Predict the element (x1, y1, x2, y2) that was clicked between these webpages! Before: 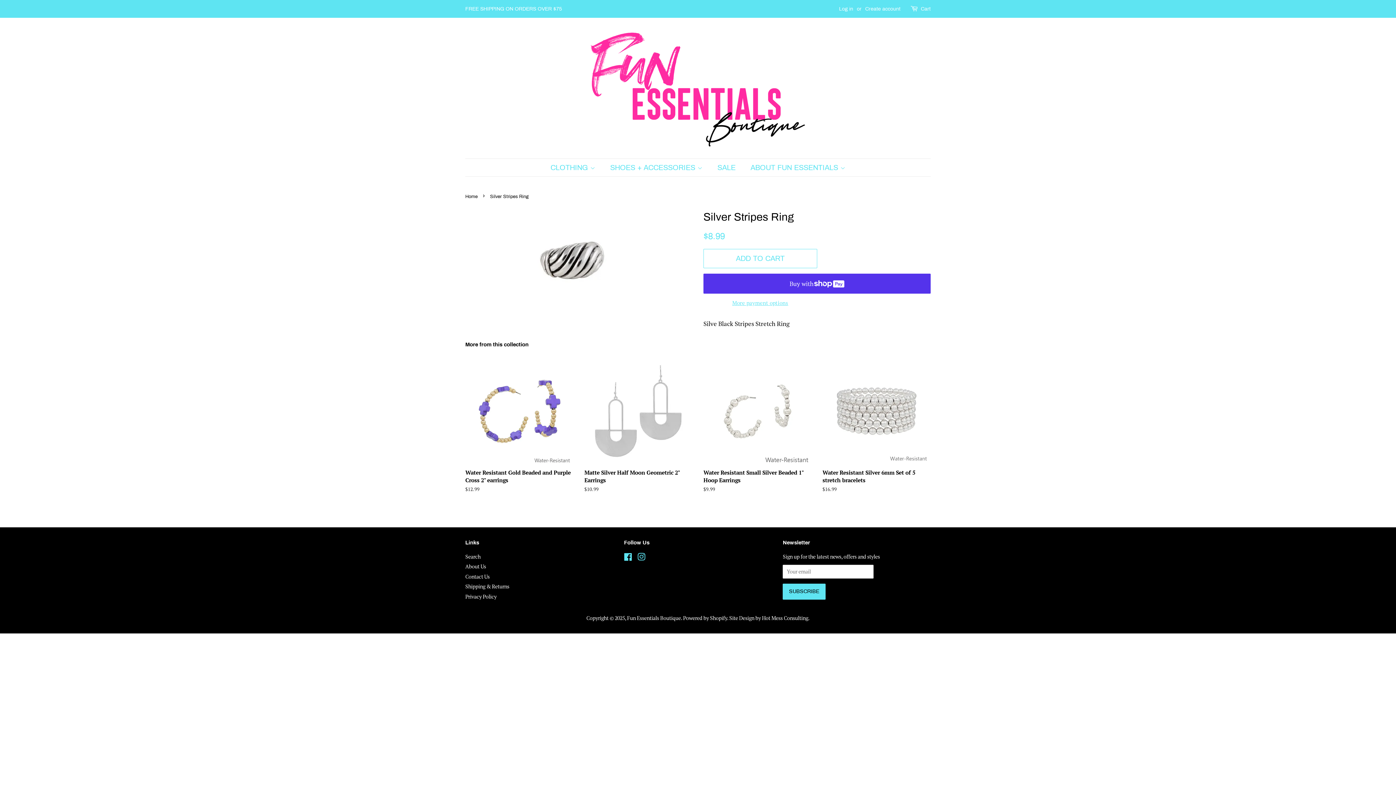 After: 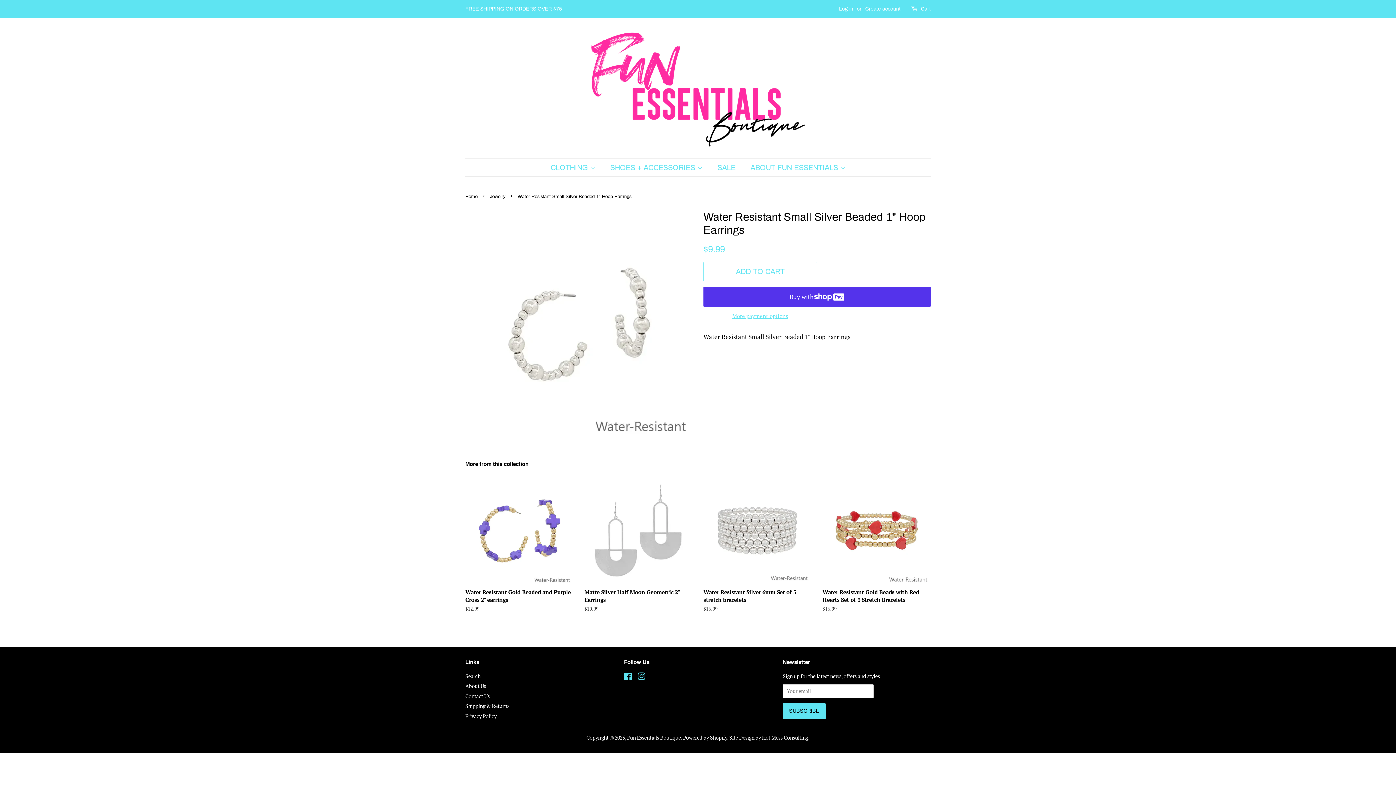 Action: bbox: (703, 357, 811, 505) label: Water Resistant Small Silver Beaded 1" Hoop Earrings

Regular price
$9.99